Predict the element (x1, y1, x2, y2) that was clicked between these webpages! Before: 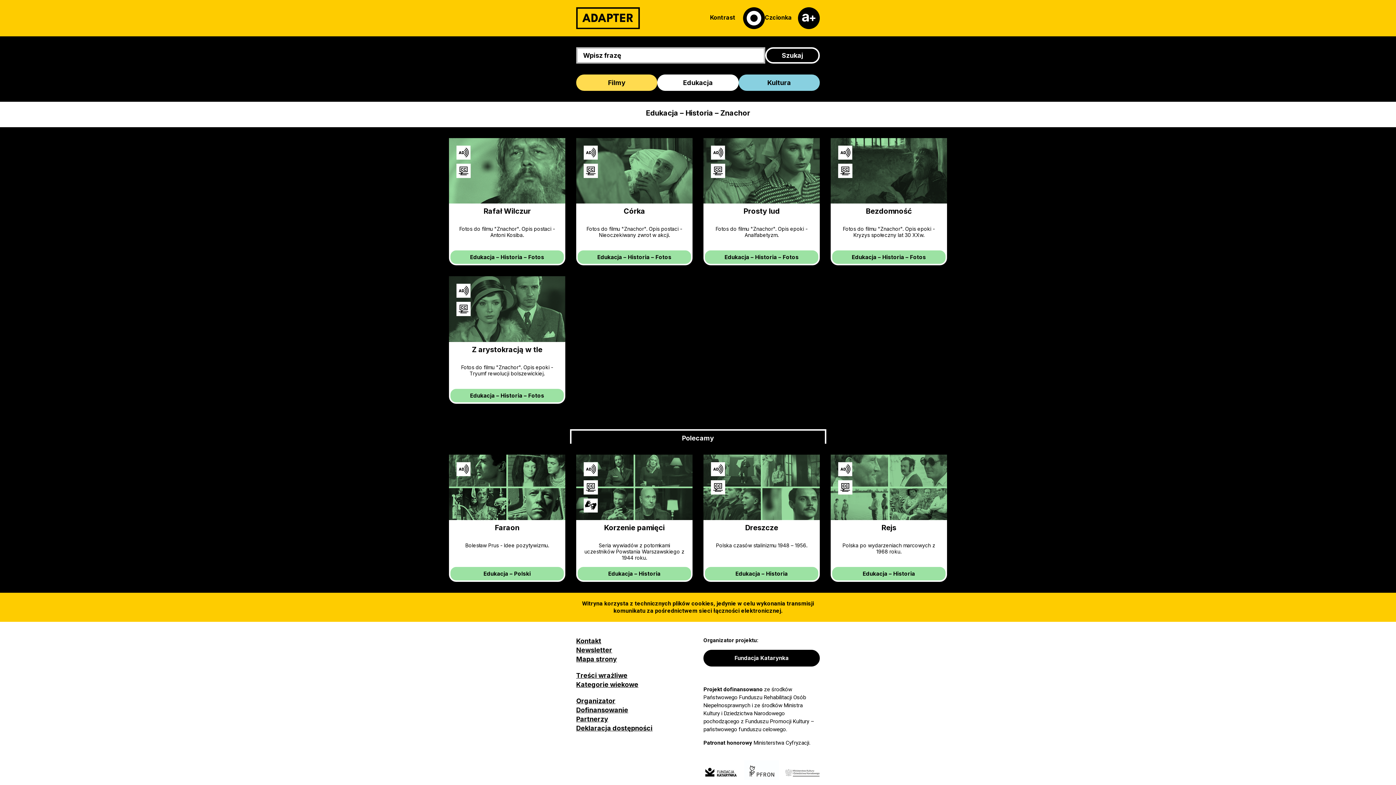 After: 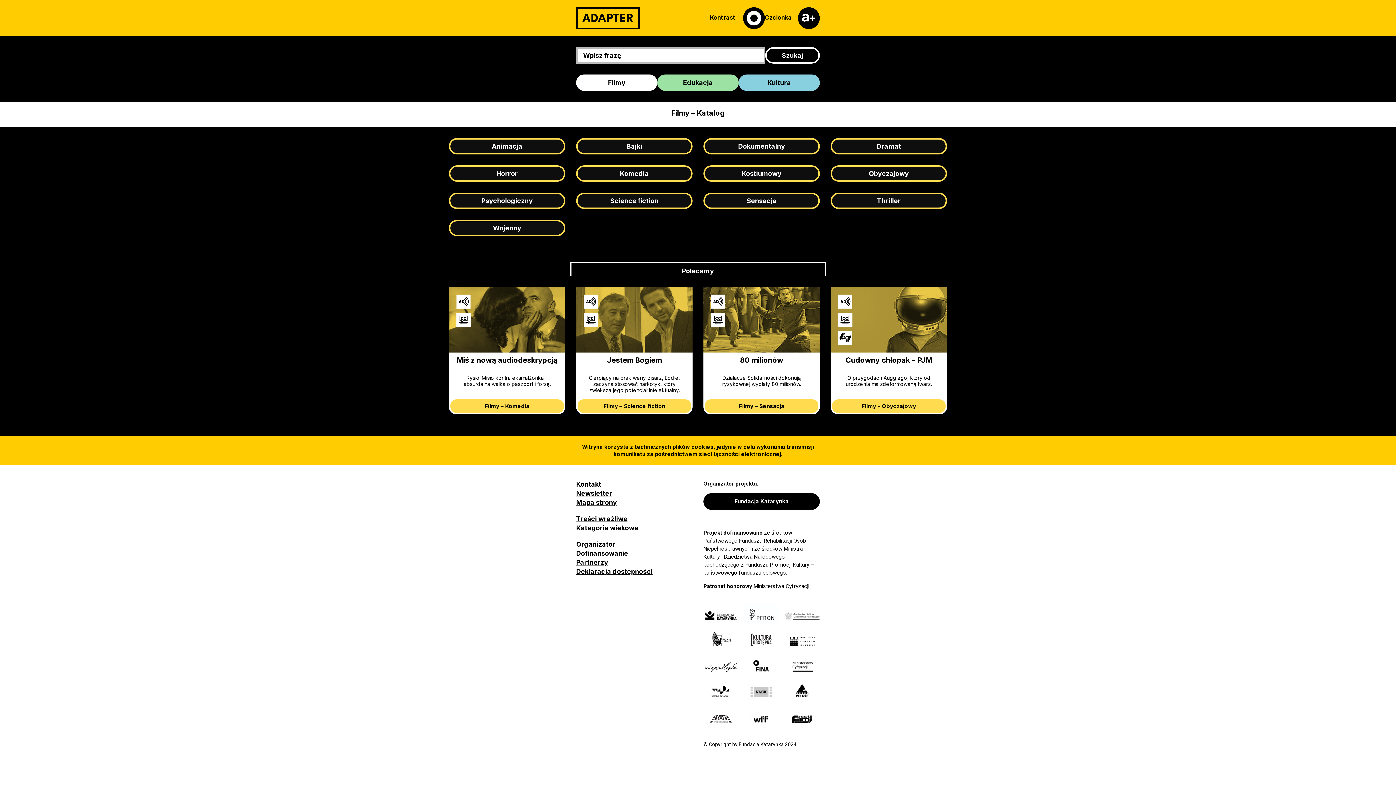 Action: label: Filmy bbox: (576, 74, 657, 90)